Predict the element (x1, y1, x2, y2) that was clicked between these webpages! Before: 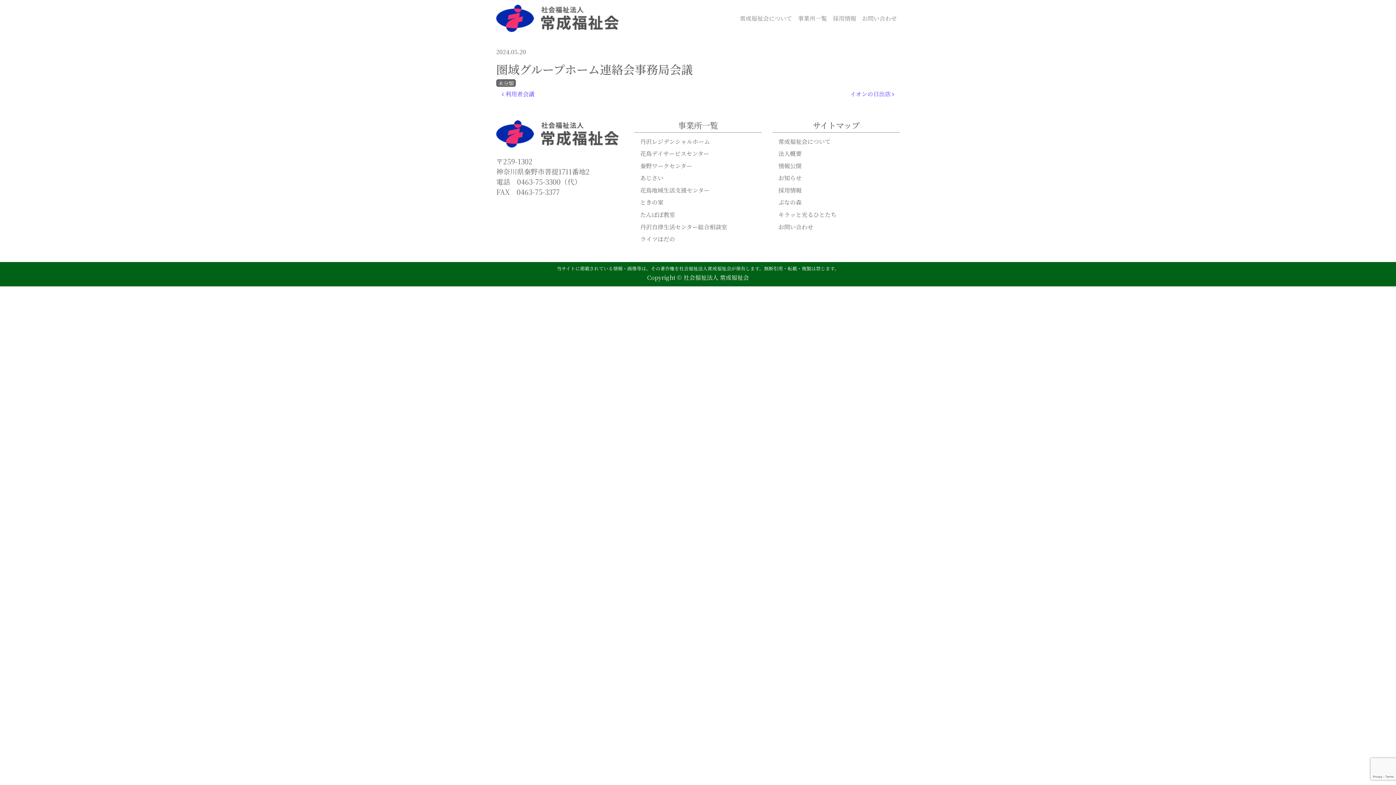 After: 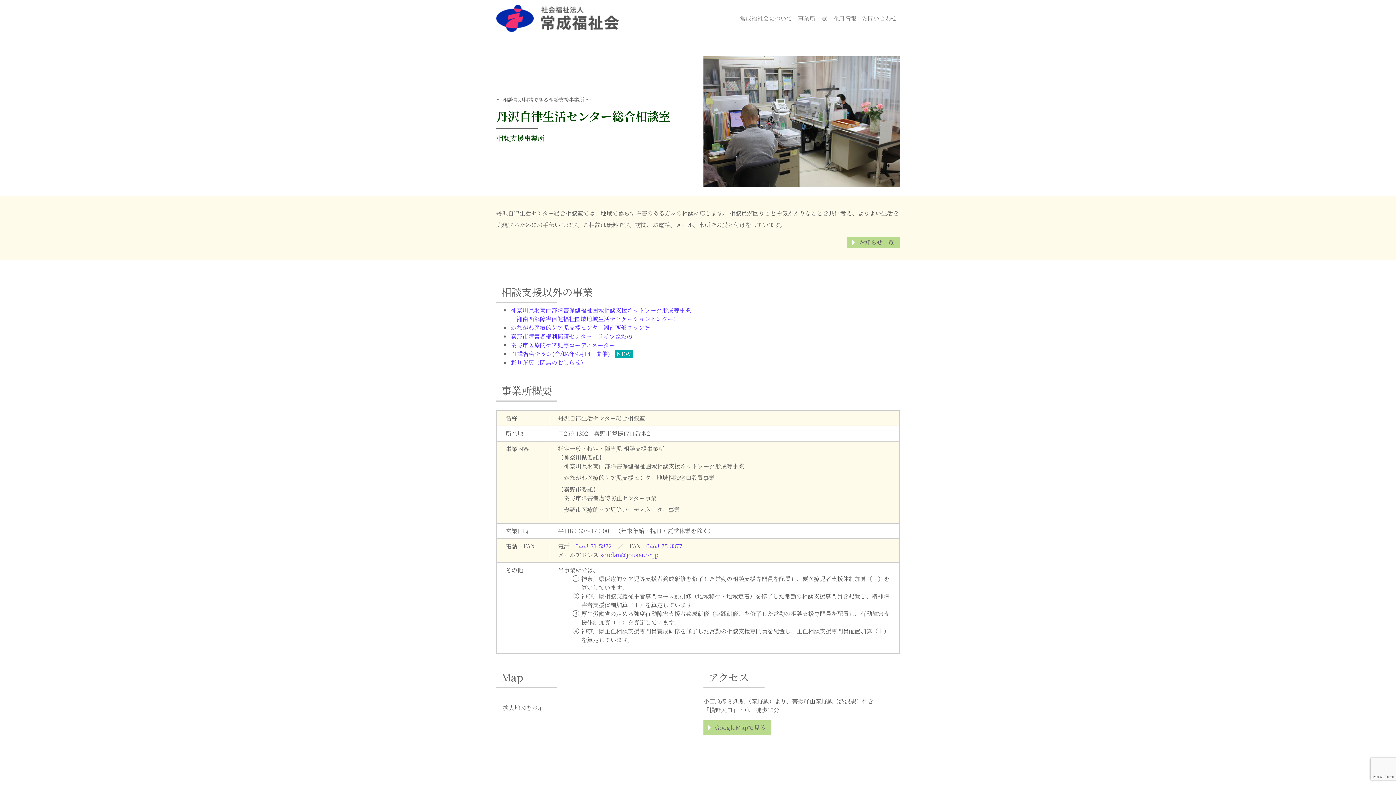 Action: label: 丹沢自律生活センター総合相談室 bbox: (640, 222, 727, 231)